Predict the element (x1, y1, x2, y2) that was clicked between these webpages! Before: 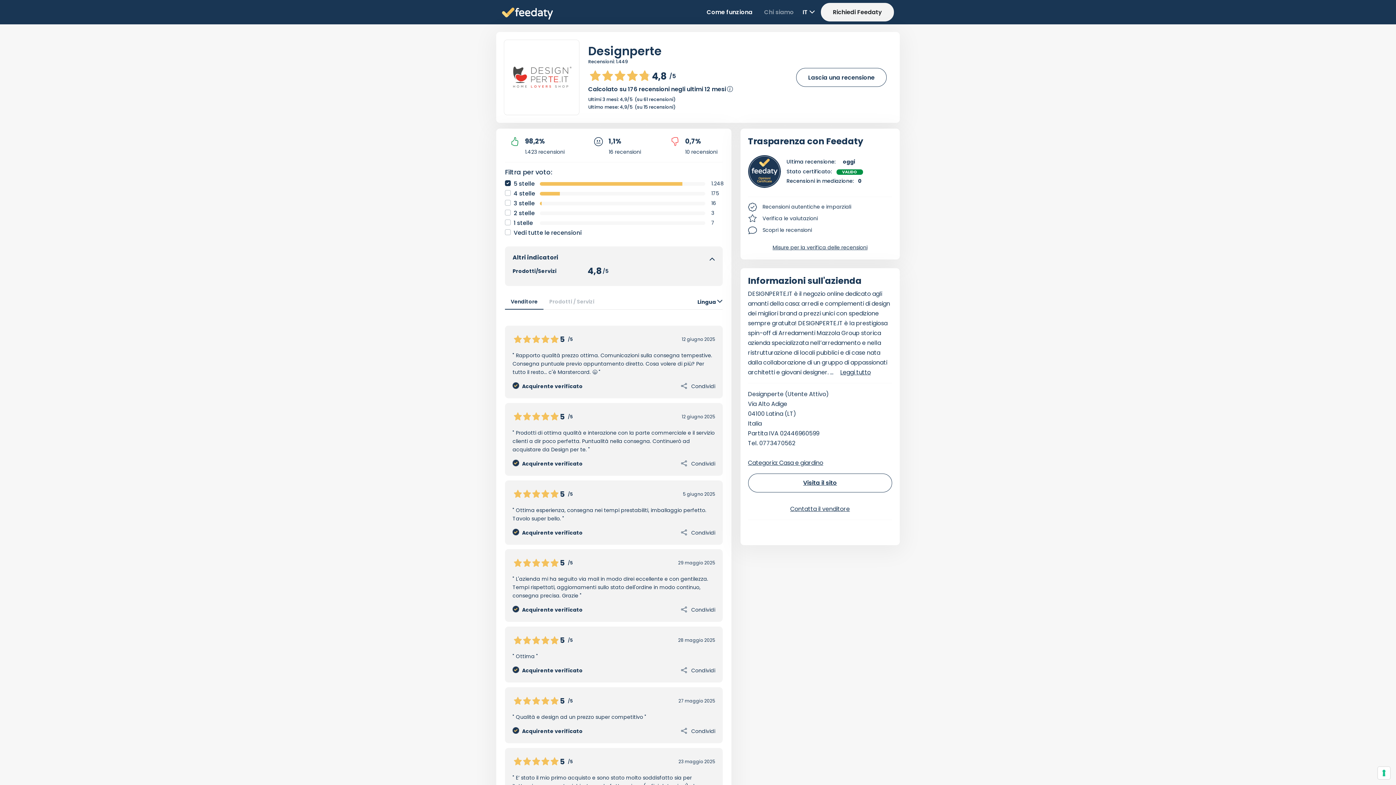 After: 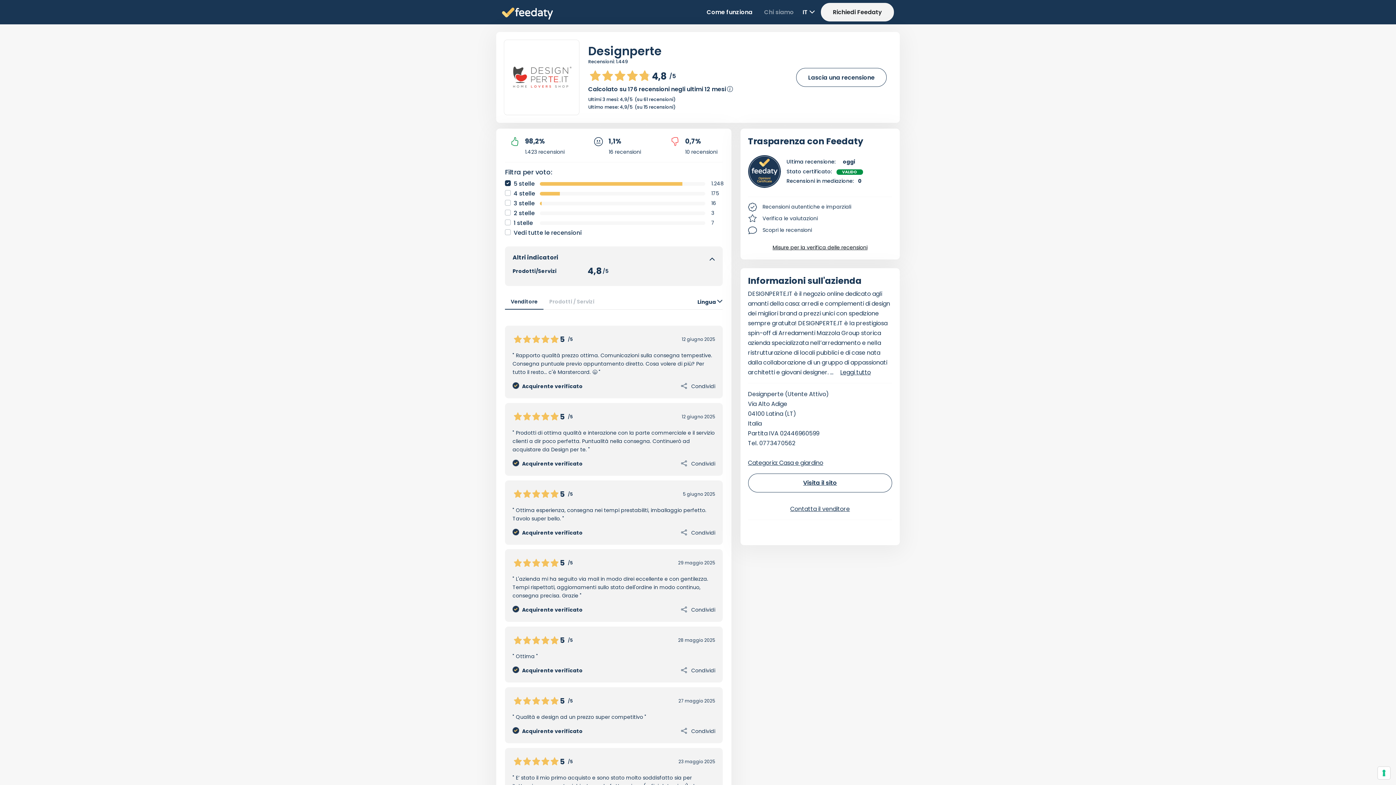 Action: label: Misure per la verifica delle recensioni bbox: (772, 243, 867, 252)